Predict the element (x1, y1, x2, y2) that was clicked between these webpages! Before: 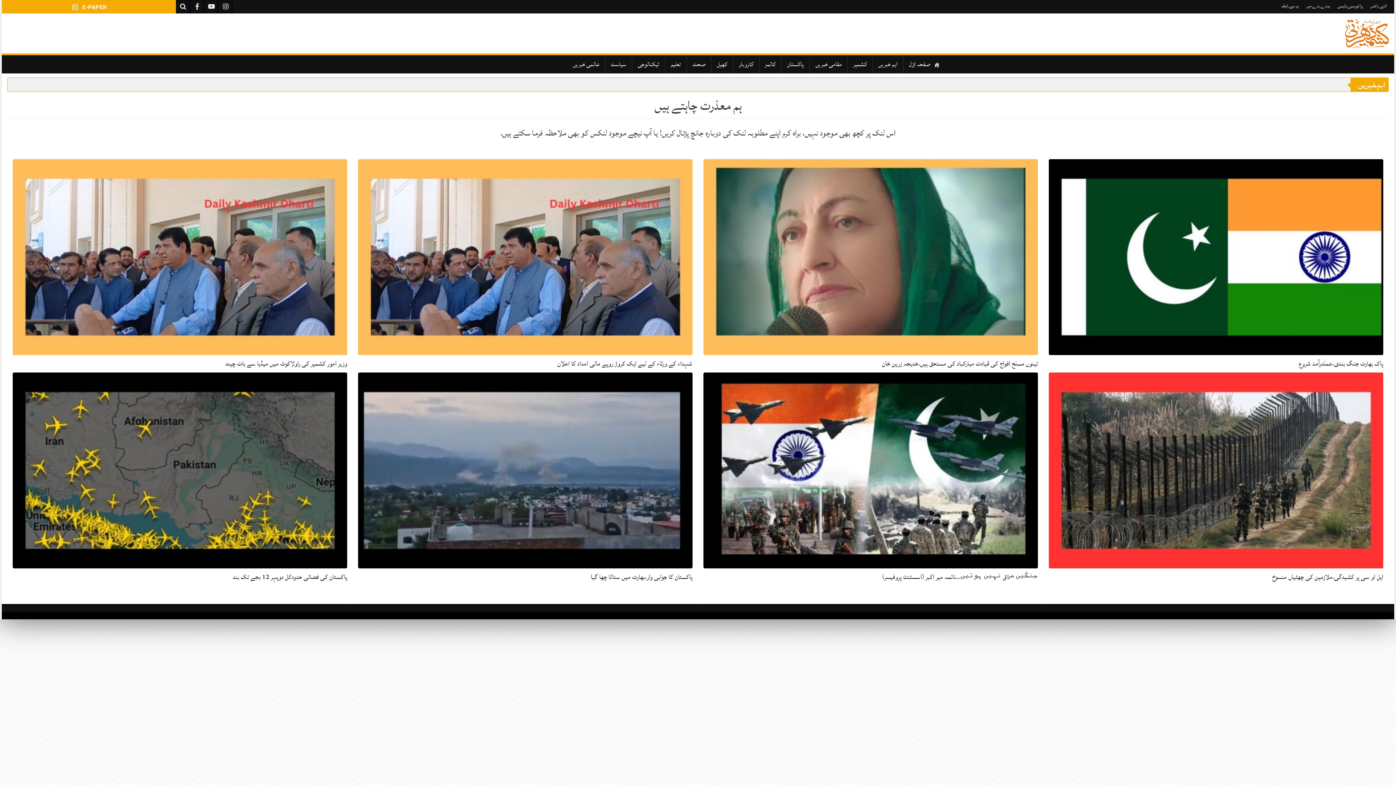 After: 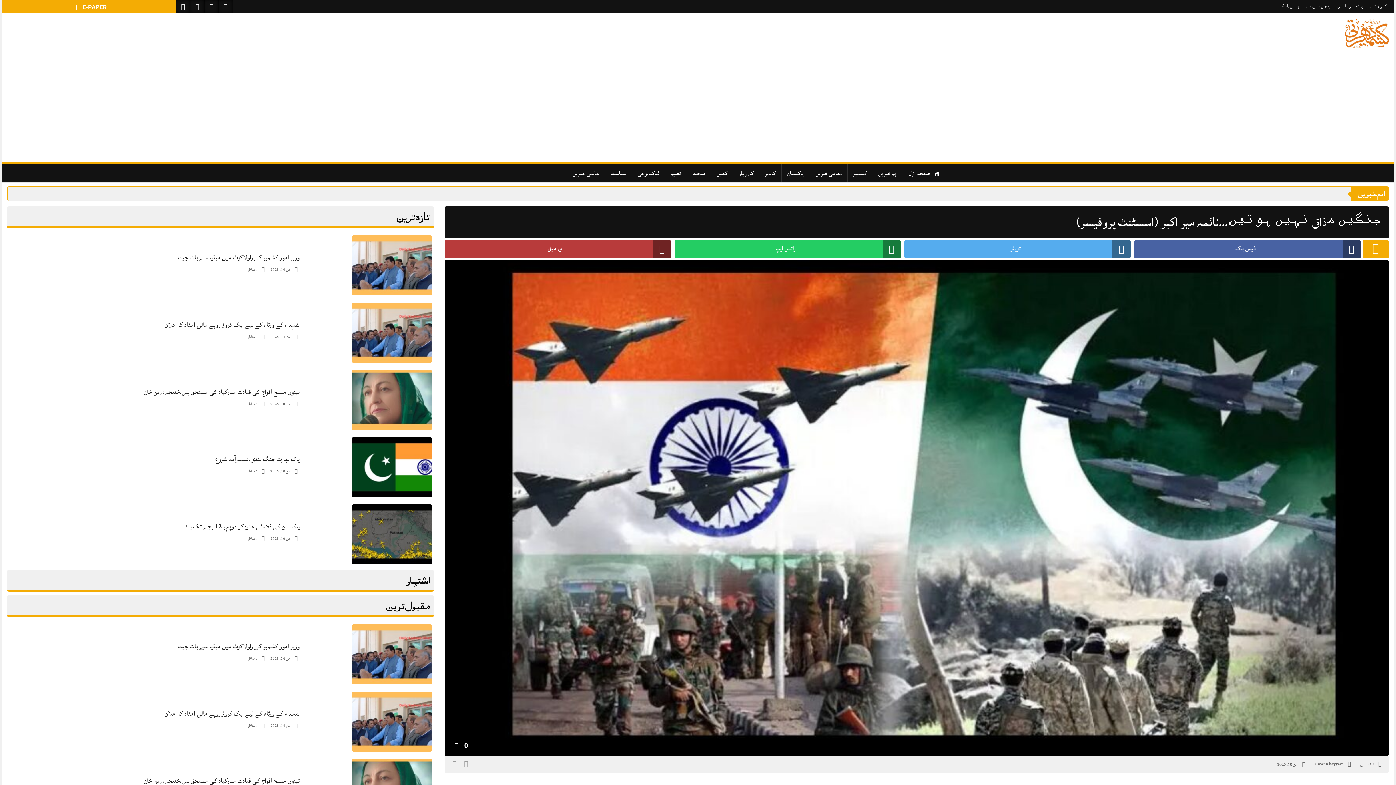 Action: bbox: (882, 570, 1038, 583) label: ﺟﻨﮕﯿﮟ ﻣذاق ﻧﮩﯿﮟ ﮨﻮﺗﯿﮟ…نائمہ میر اکبر (اسسٹنٹ پروفیسر)